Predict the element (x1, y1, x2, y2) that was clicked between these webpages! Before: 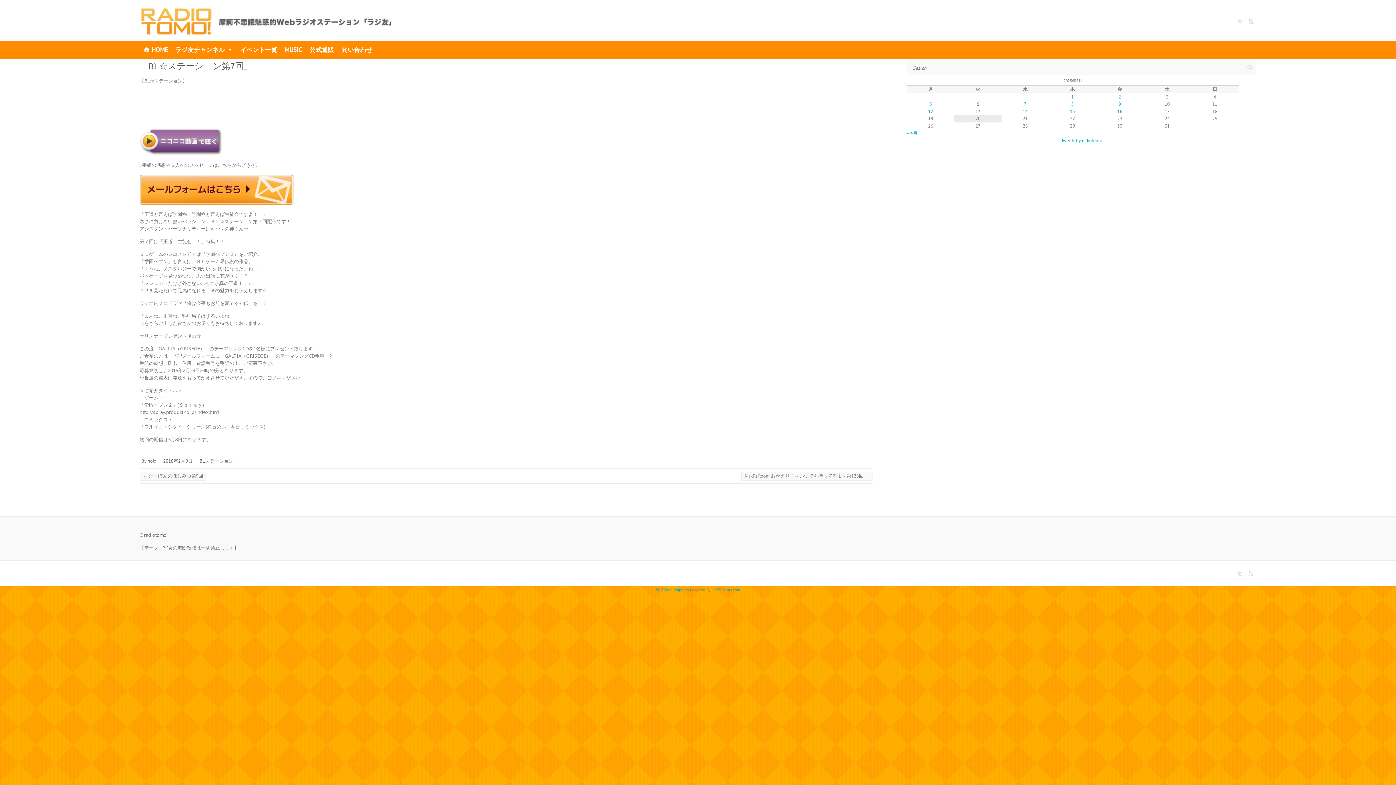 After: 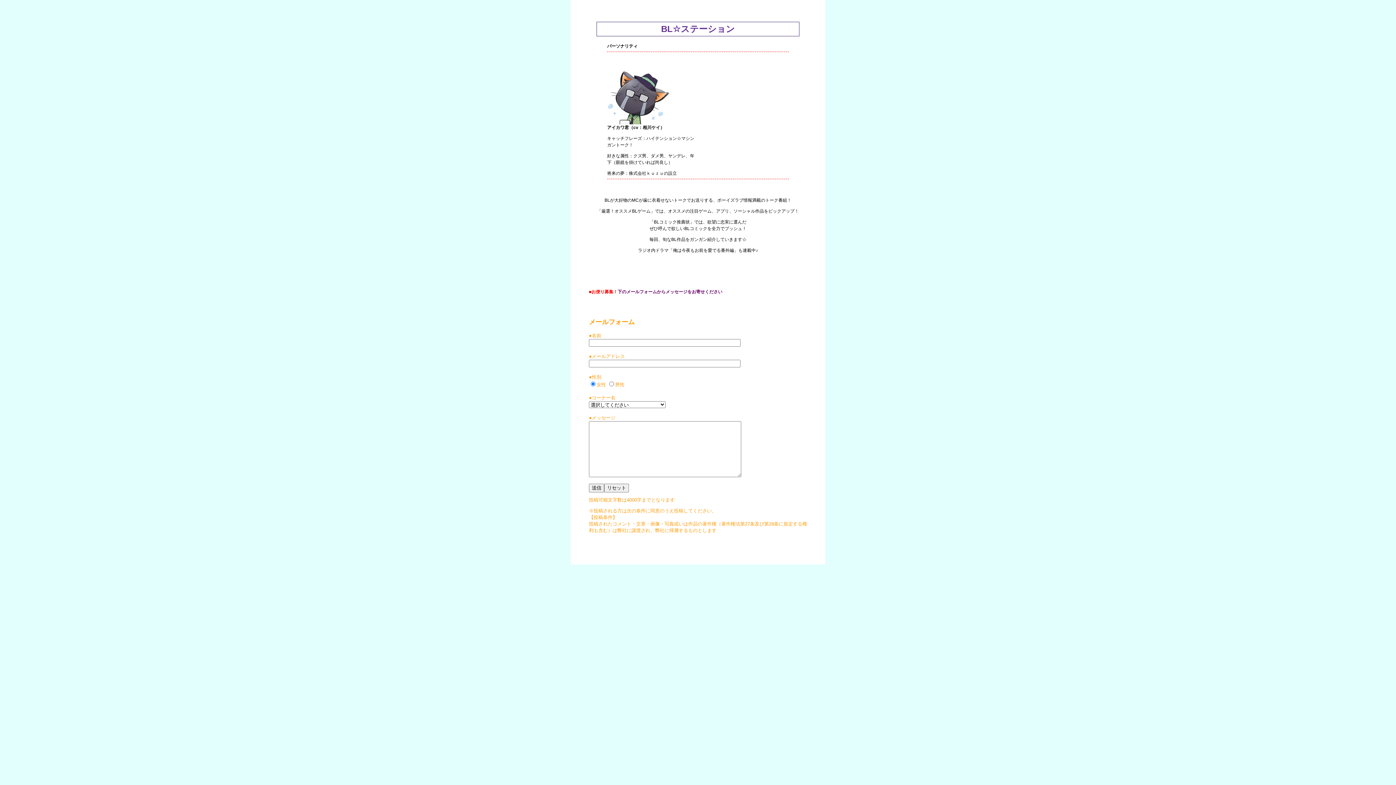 Action: bbox: (139, 174, 872, 205)